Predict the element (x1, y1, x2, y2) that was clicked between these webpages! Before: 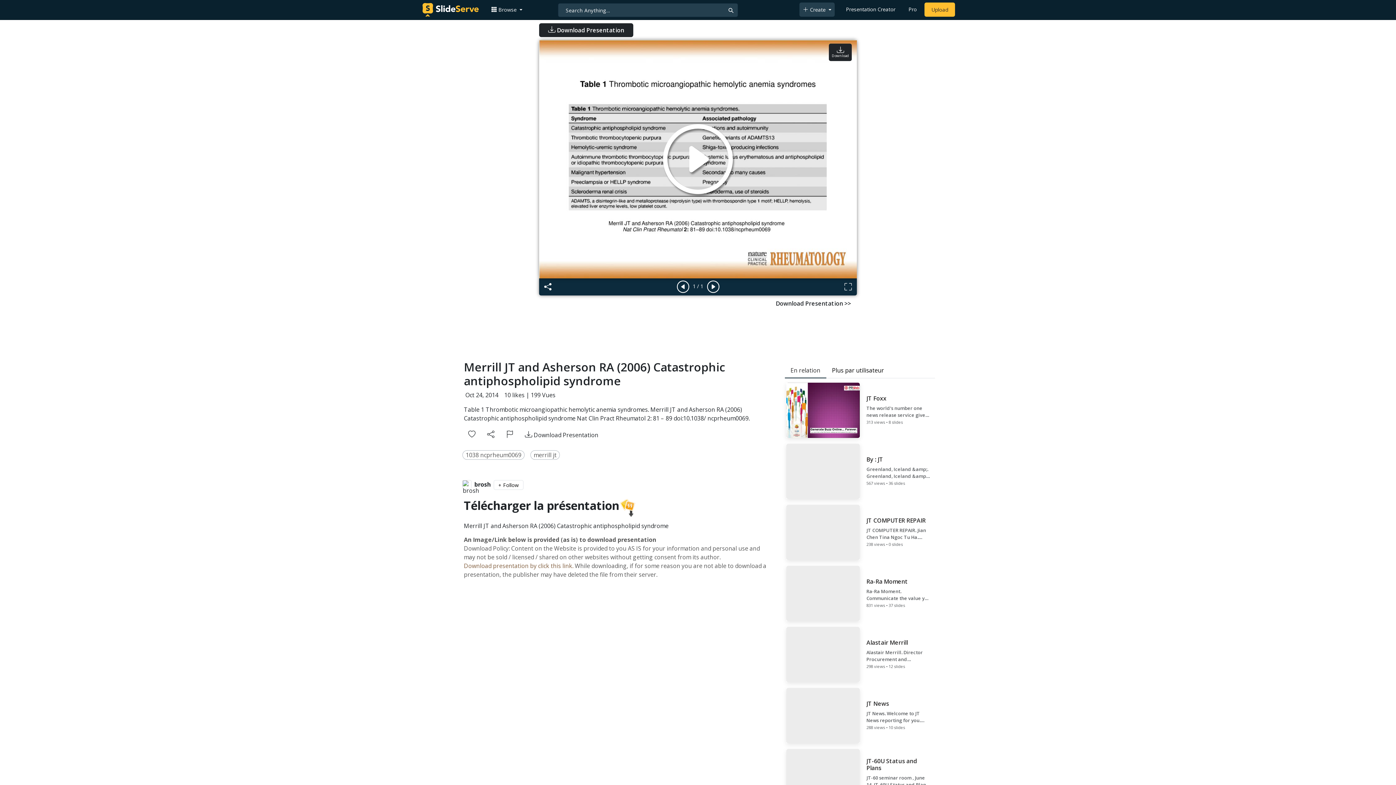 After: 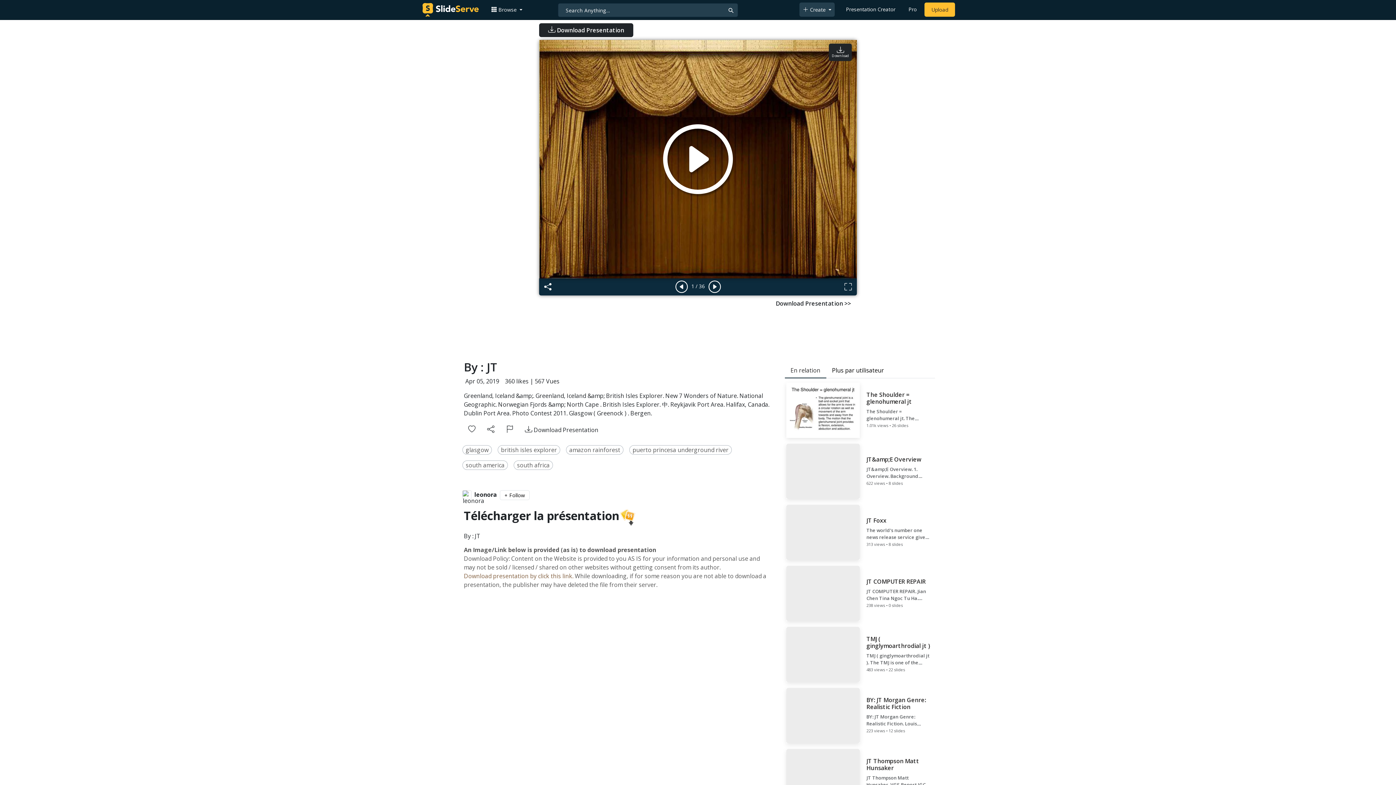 Action: label: By : JT

Greenland, Iceland &amp;. Greenland, Iceland &amp; British Isles Explorer. New 7 Wonders of Nature. National Geographic. Norwegian Fjords &amp; North Cape . British Isles Explorer. 中. Reykjavik Port Area. Halifax, Canada. Dublin Port Area. Photo Contest 2011. Glasgow ( Greenock ) . Bergen.

567 views • 36 slides bbox: (784, 442, 935, 500)